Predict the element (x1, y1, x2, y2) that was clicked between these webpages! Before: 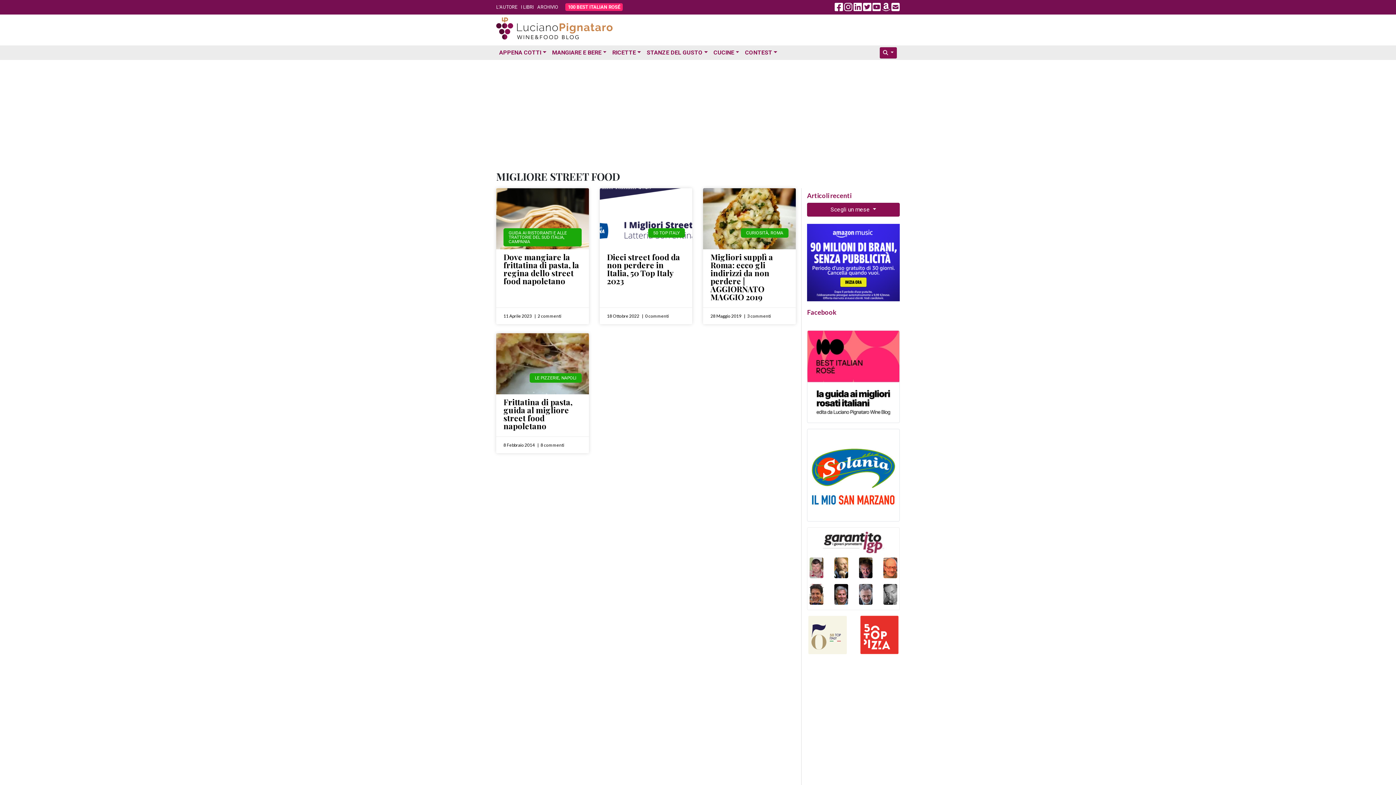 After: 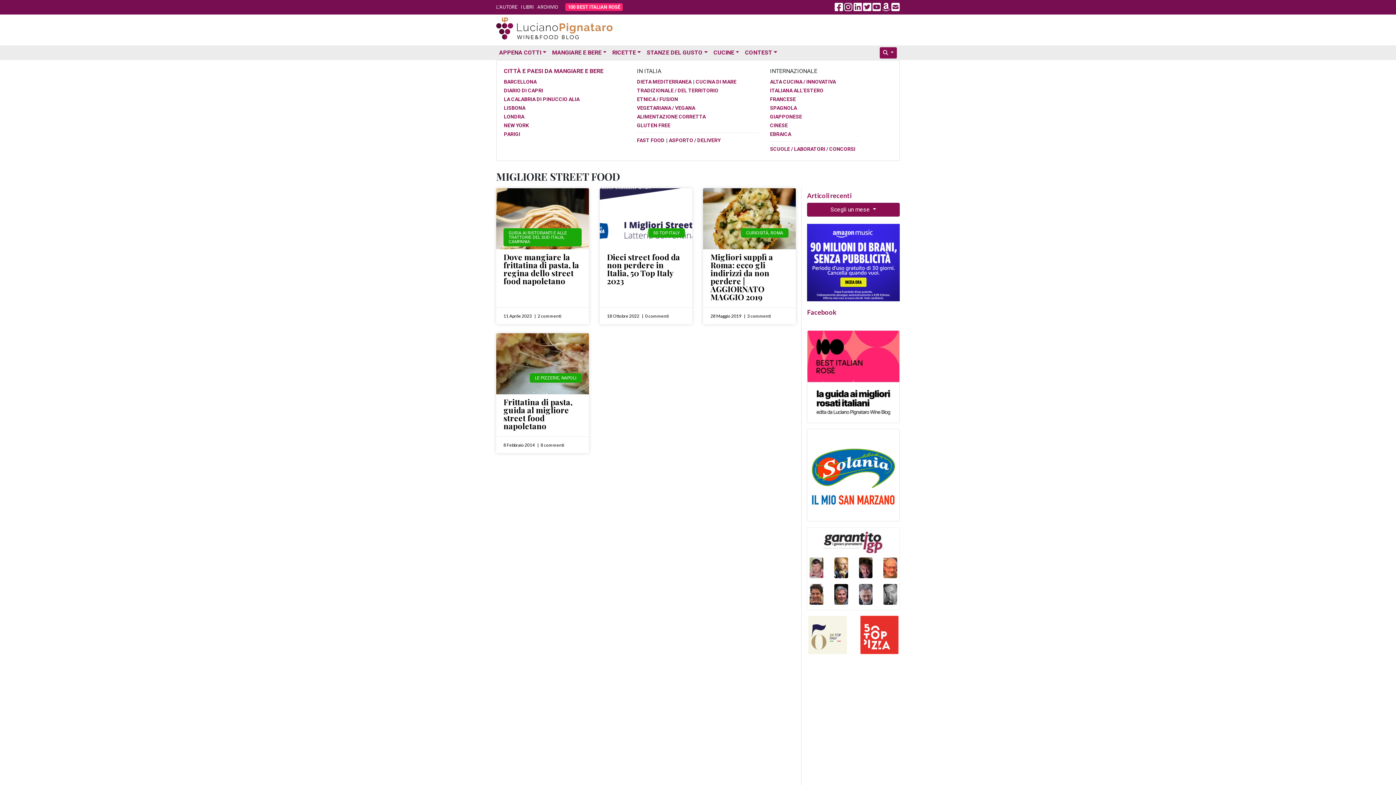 Action: label: CUCINE bbox: (710, 45, 742, 60)